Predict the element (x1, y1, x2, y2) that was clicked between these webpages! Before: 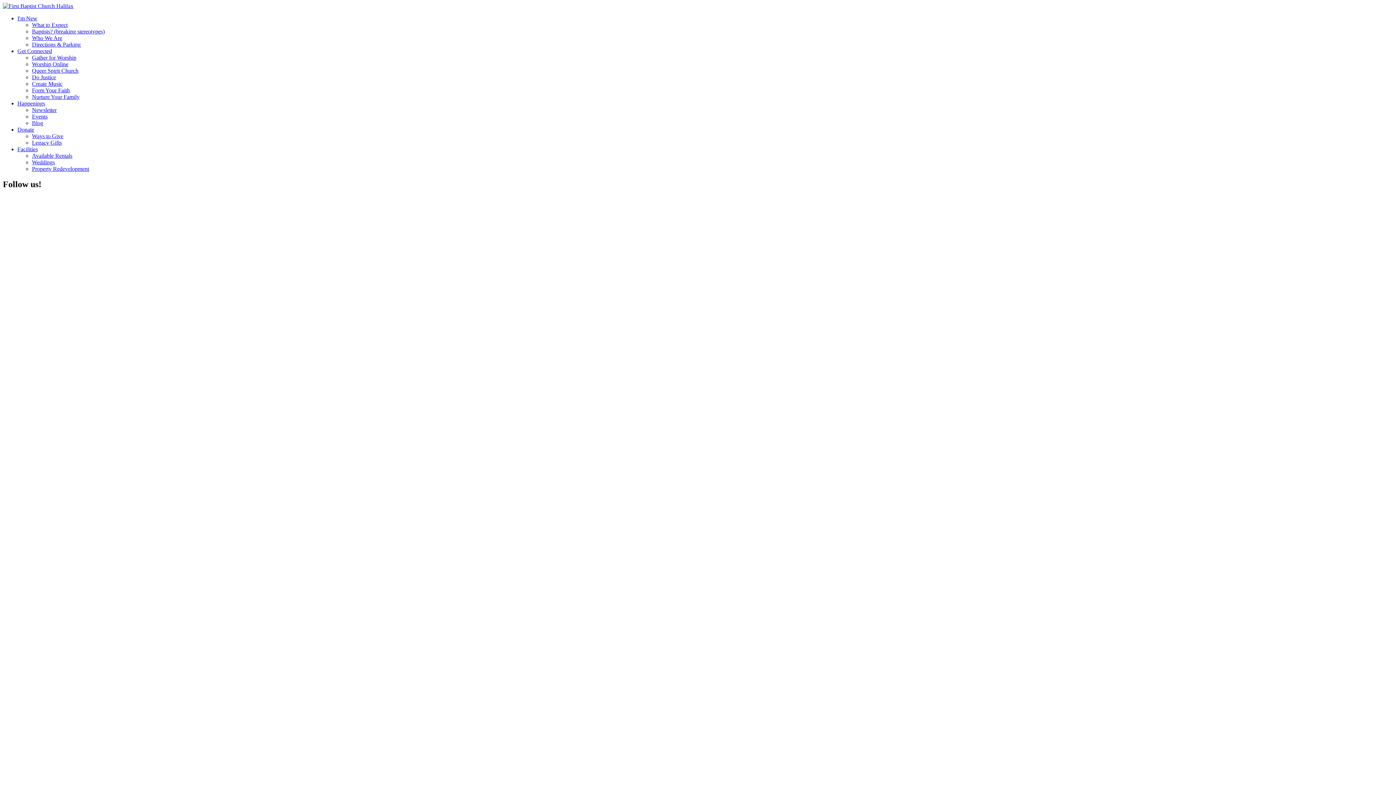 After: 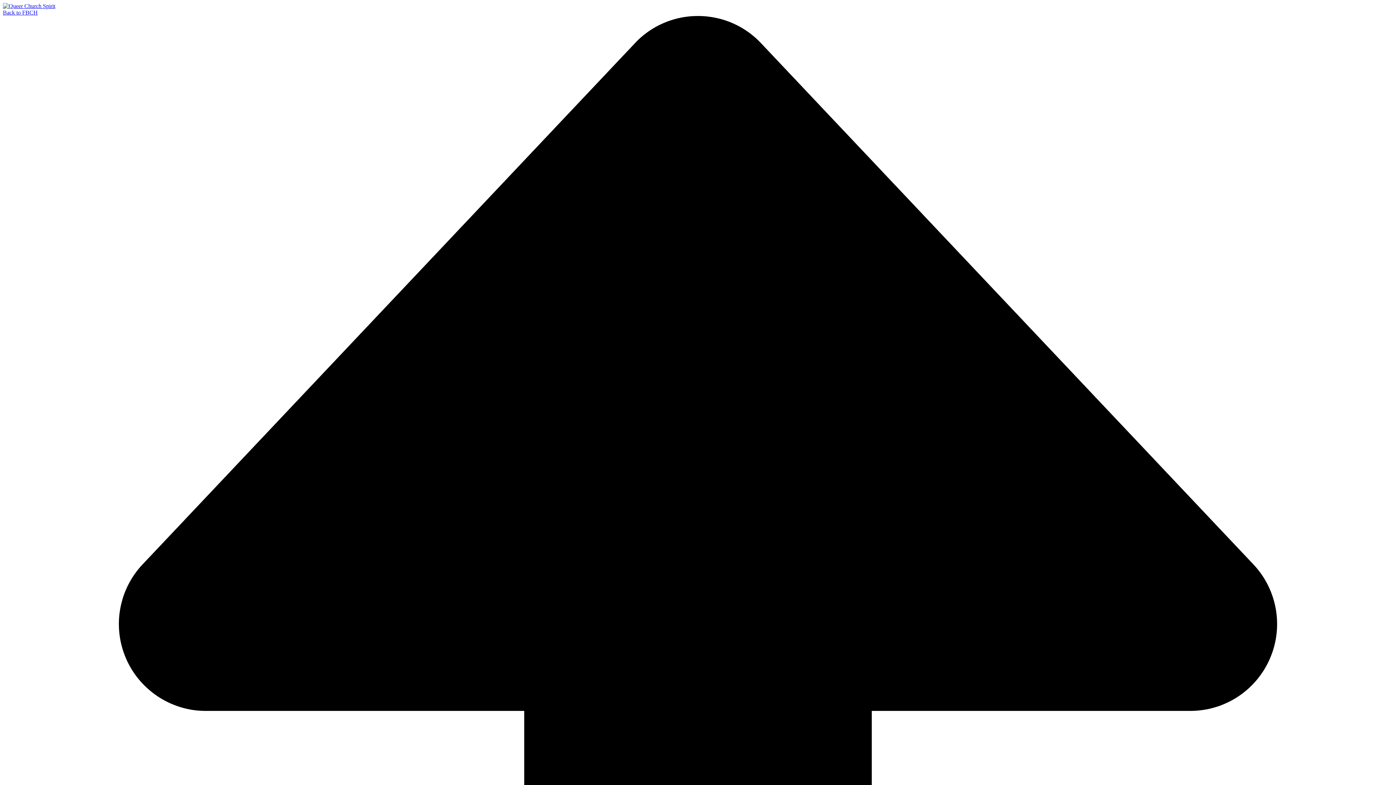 Action: bbox: (32, 67, 78, 73) label: Queer Spirit Church